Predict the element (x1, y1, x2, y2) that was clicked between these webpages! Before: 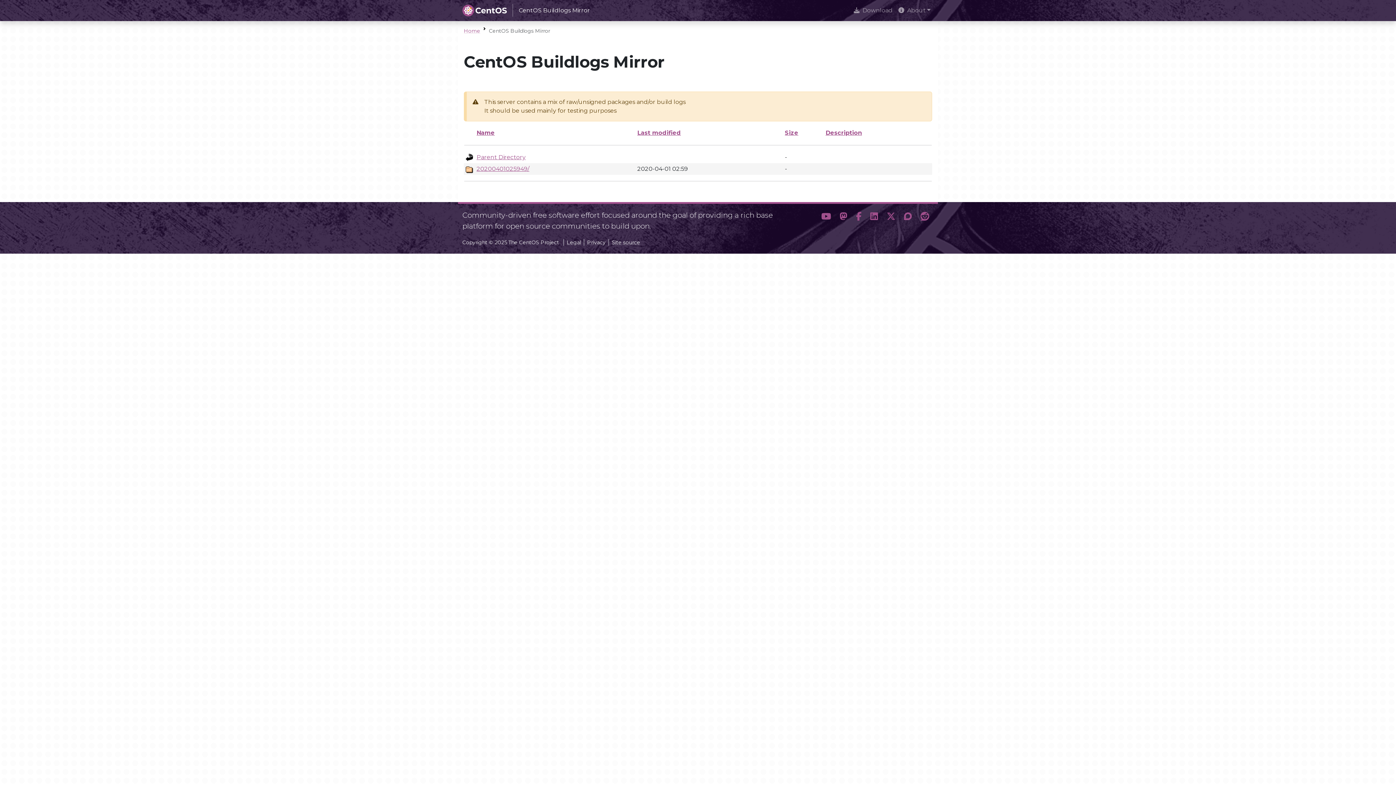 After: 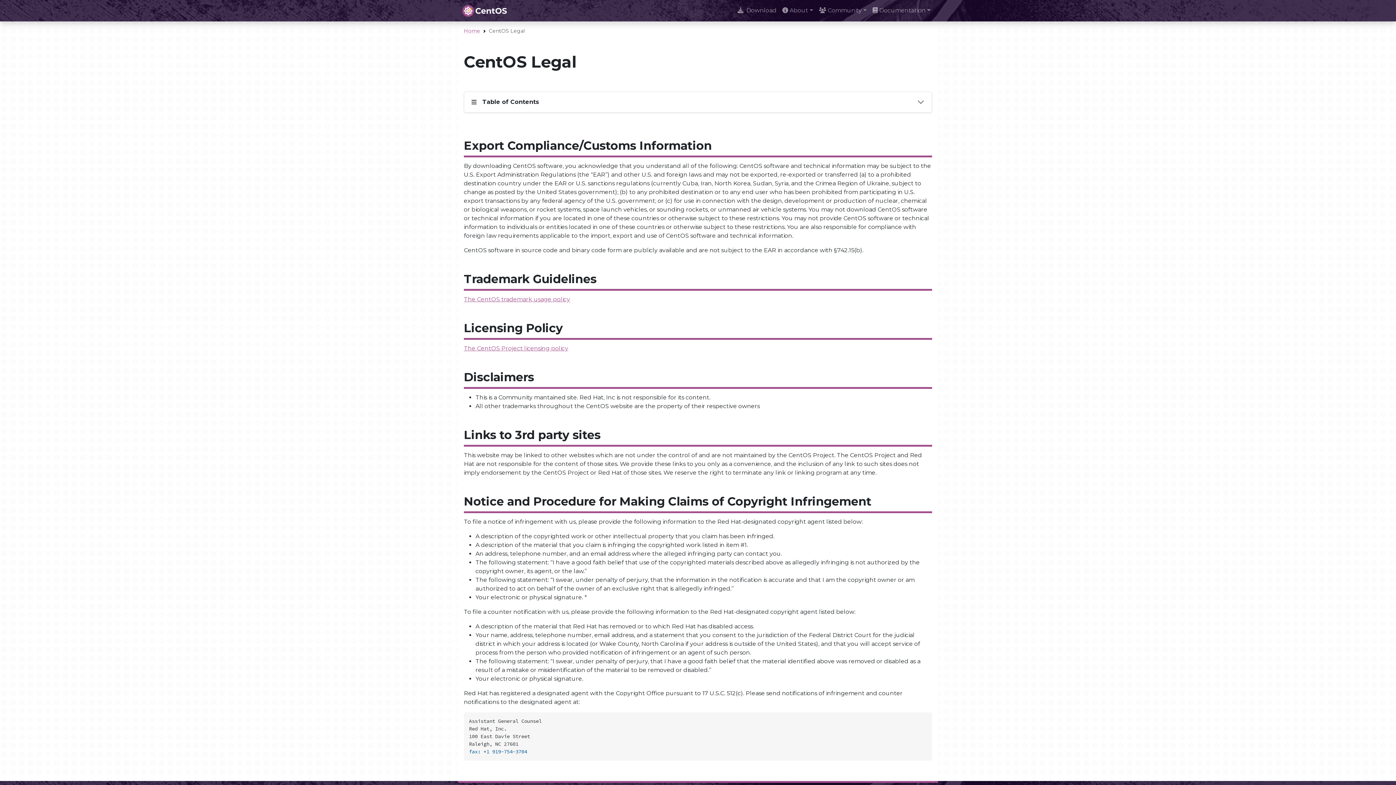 Action: label: Legal bbox: (563, 239, 581, 245)